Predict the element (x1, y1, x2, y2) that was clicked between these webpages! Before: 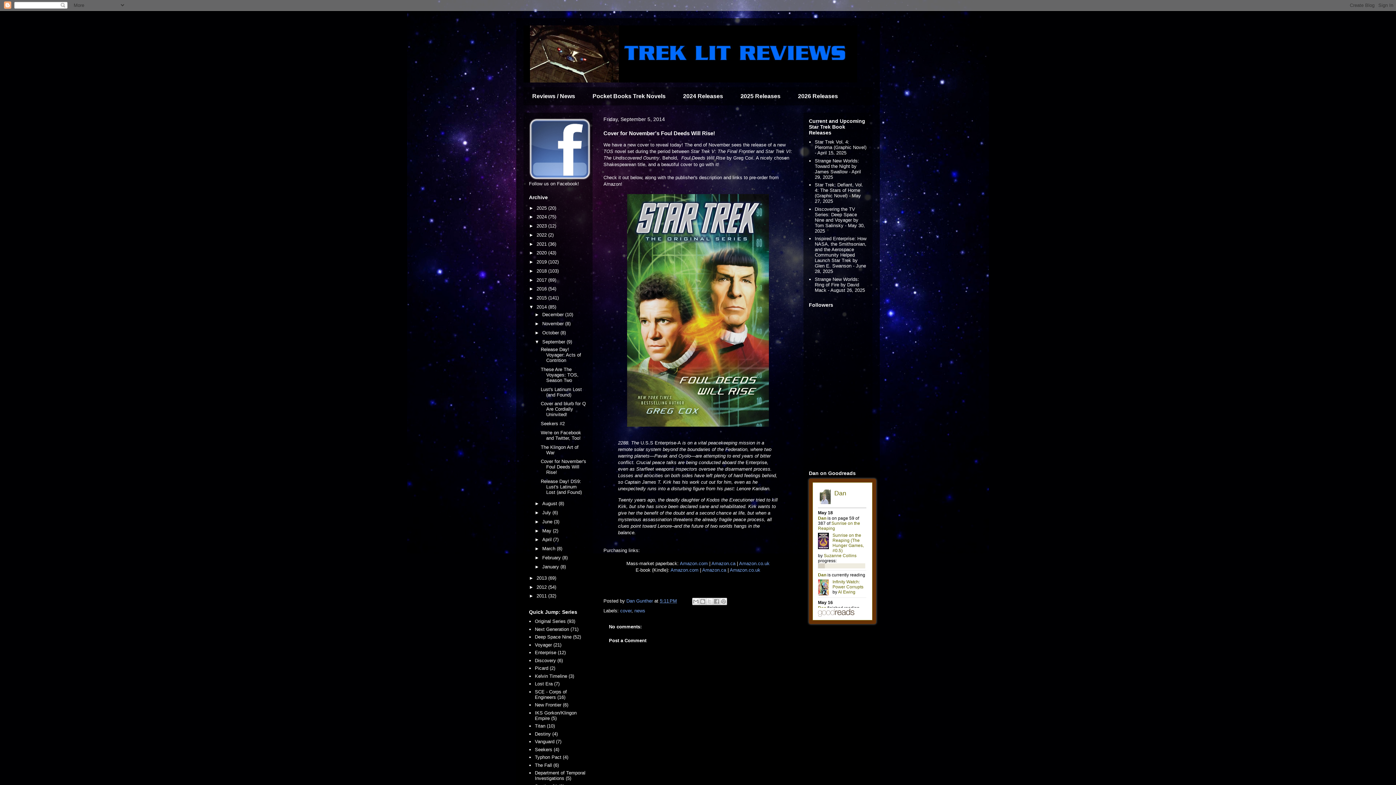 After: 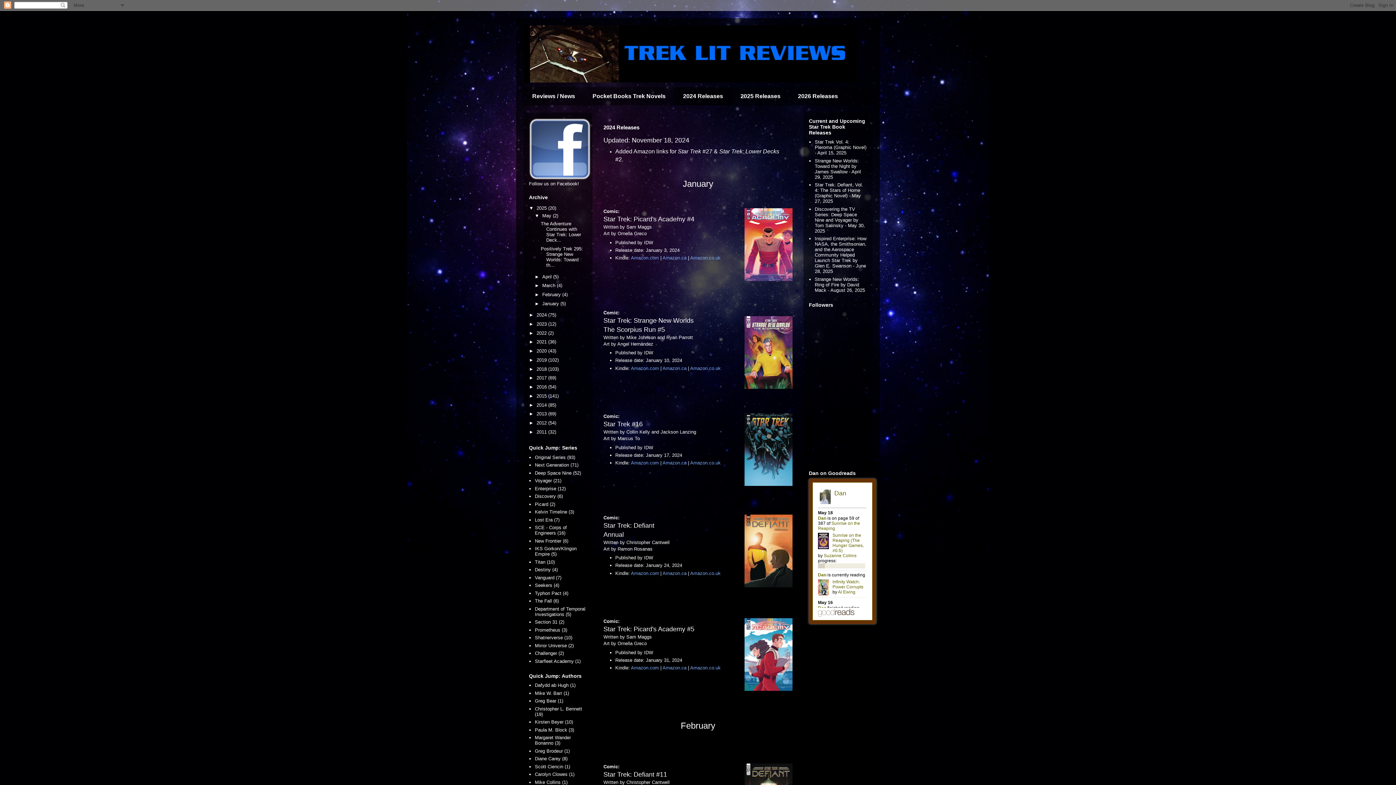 Action: bbox: (674, 87, 732, 105) label: 2024 Releases